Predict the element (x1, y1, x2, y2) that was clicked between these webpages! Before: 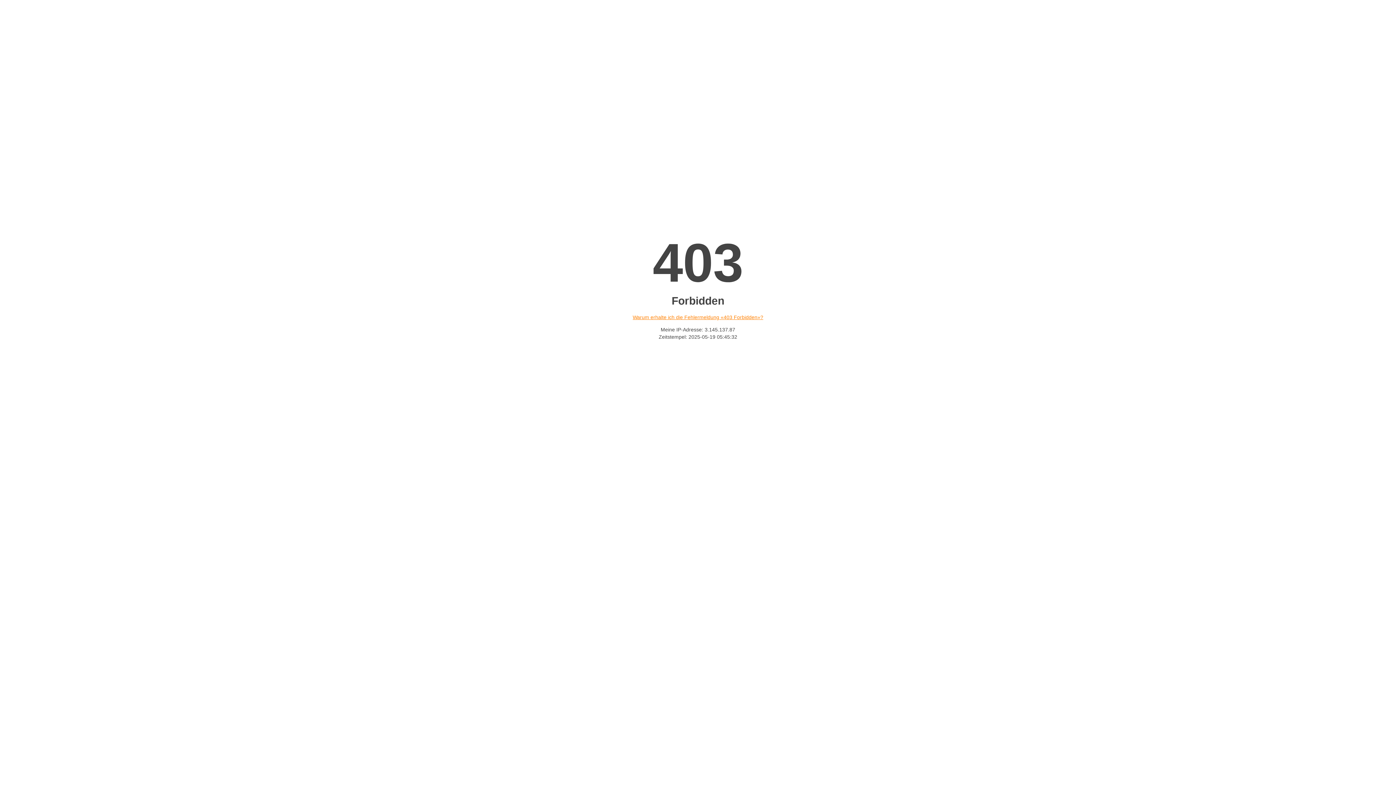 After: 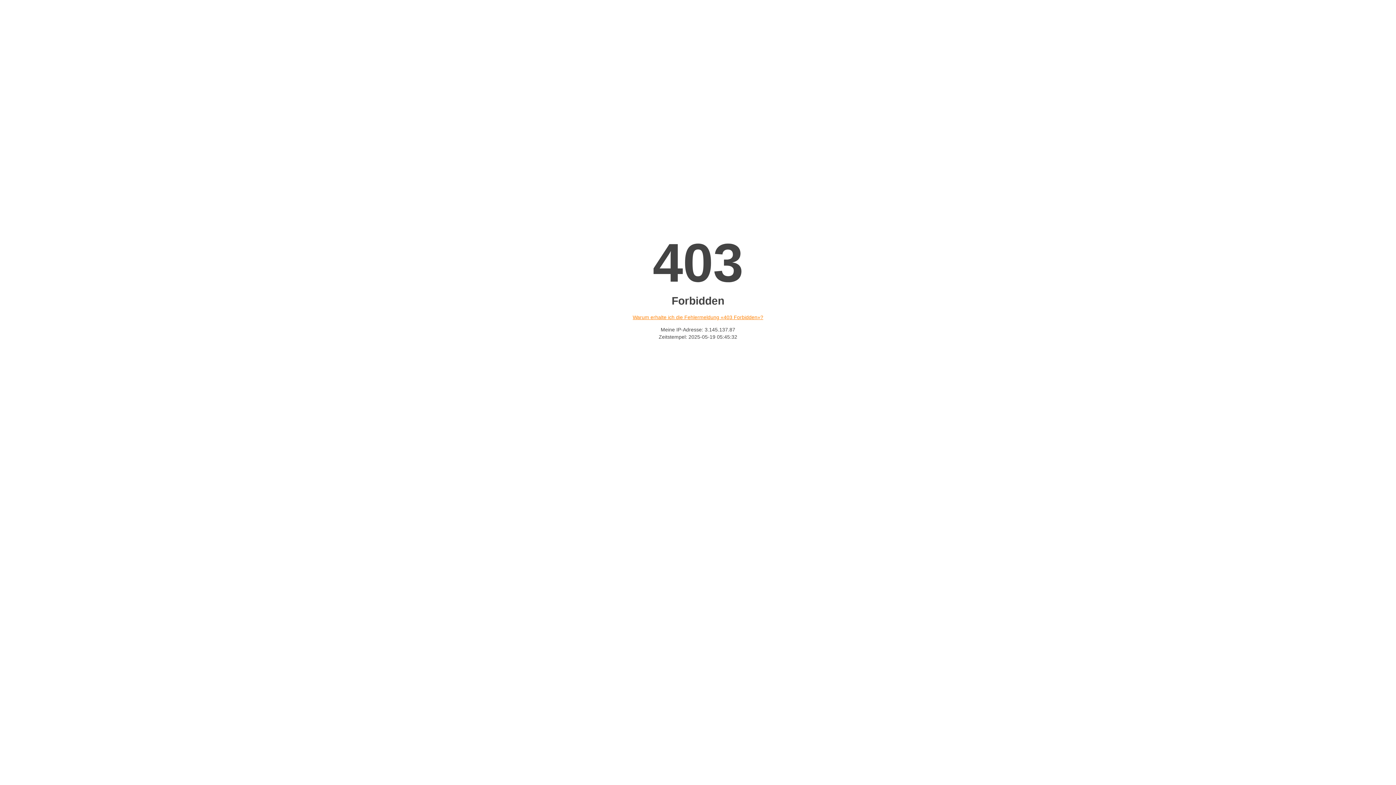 Action: label: Warum erhalte ich die Fehlermeldung «403 Forbidden»? bbox: (632, 314, 763, 320)